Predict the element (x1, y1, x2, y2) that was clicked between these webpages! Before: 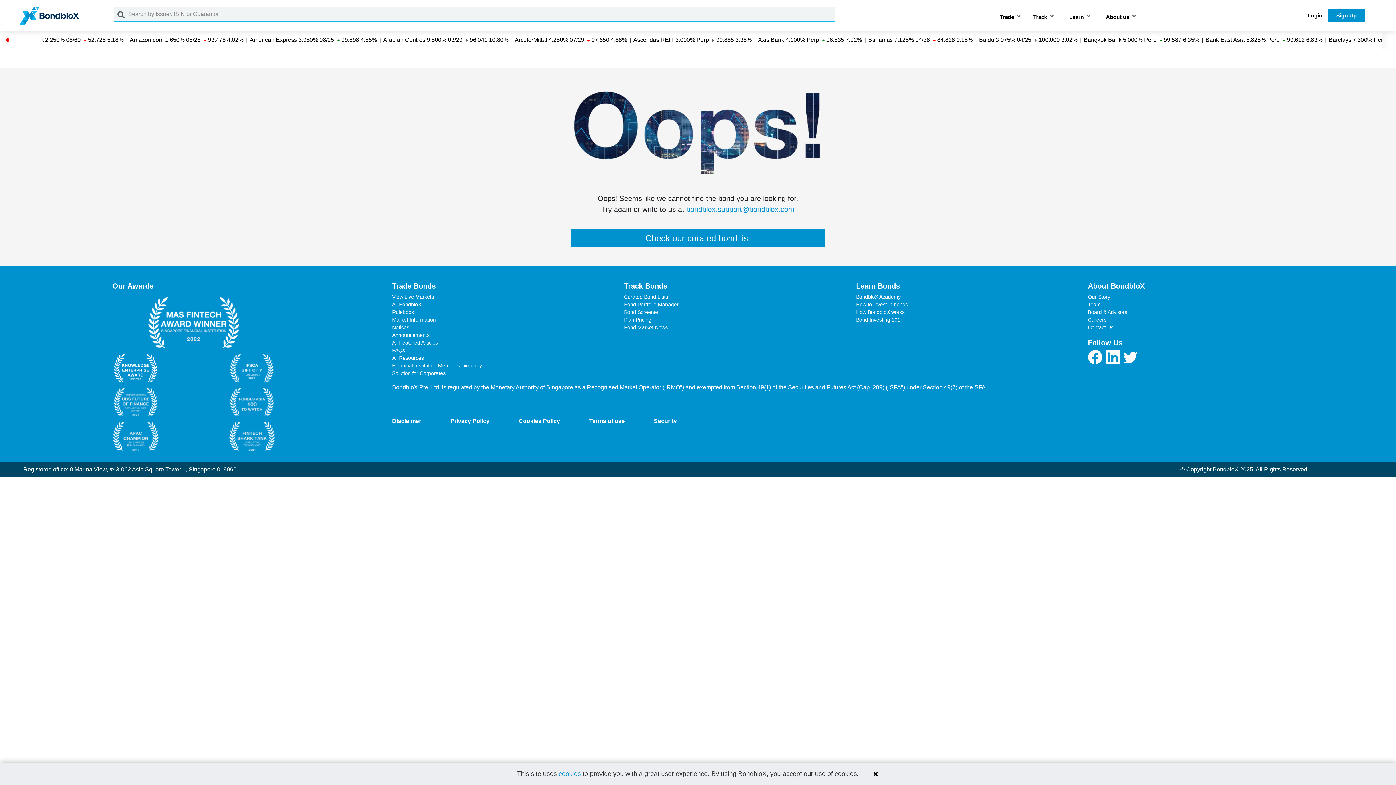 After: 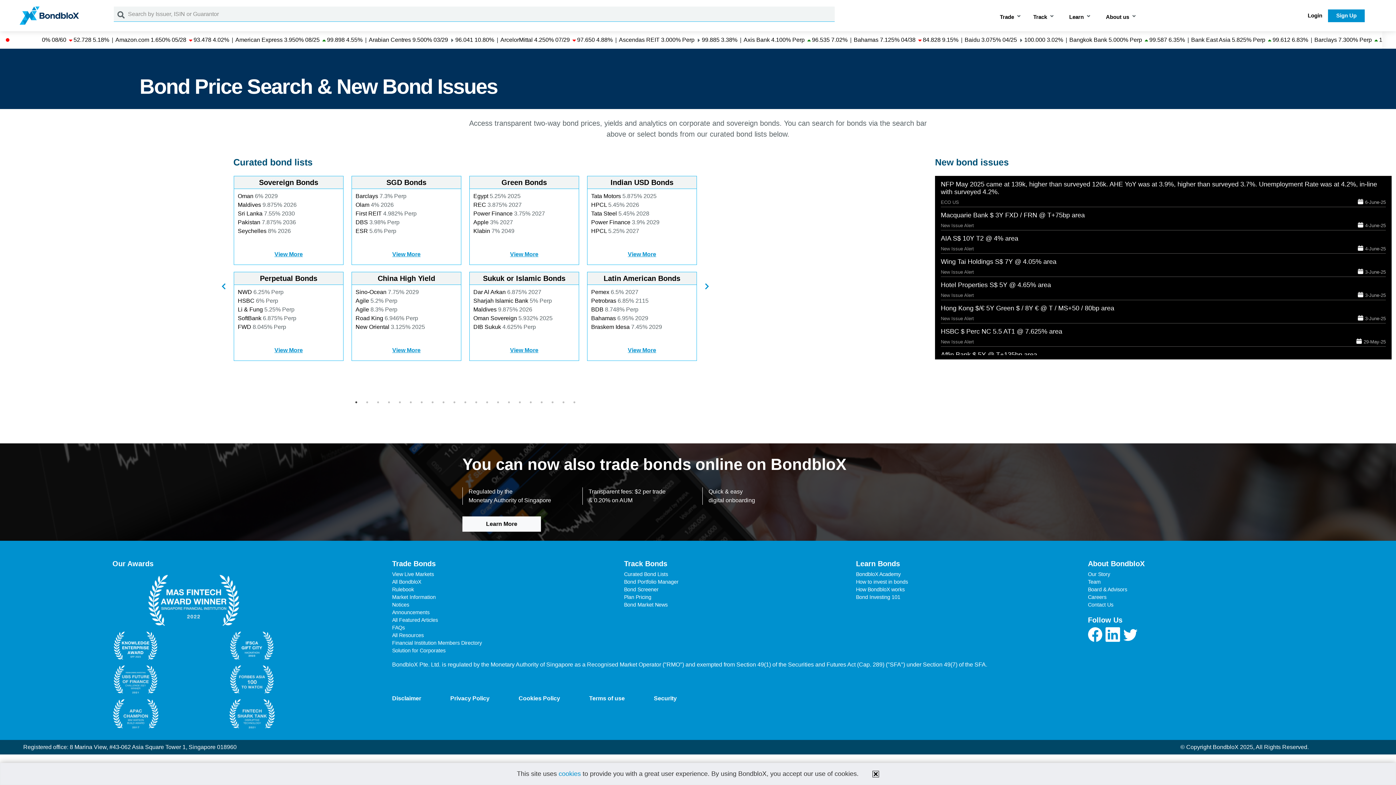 Action: label: Curated Bond Lists bbox: (624, 293, 850, 301)